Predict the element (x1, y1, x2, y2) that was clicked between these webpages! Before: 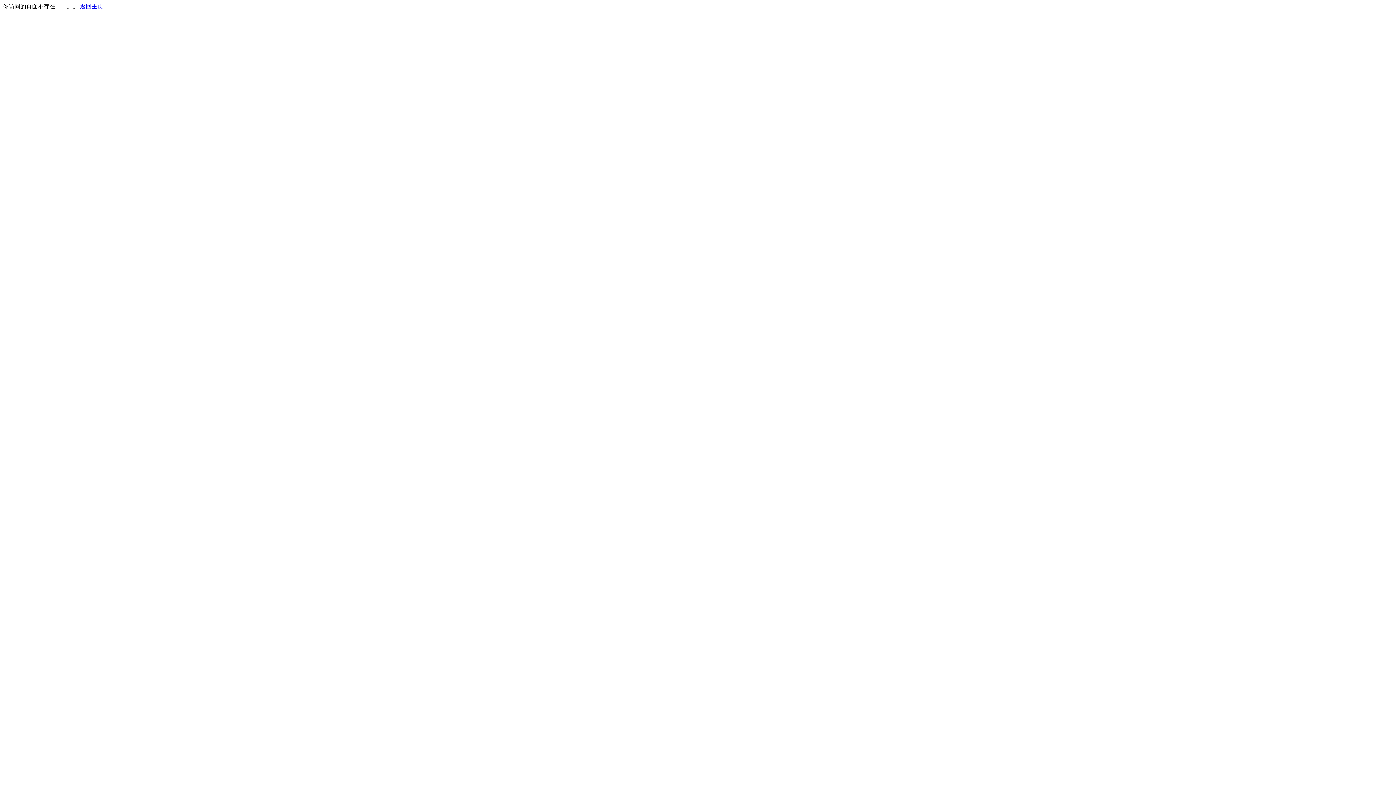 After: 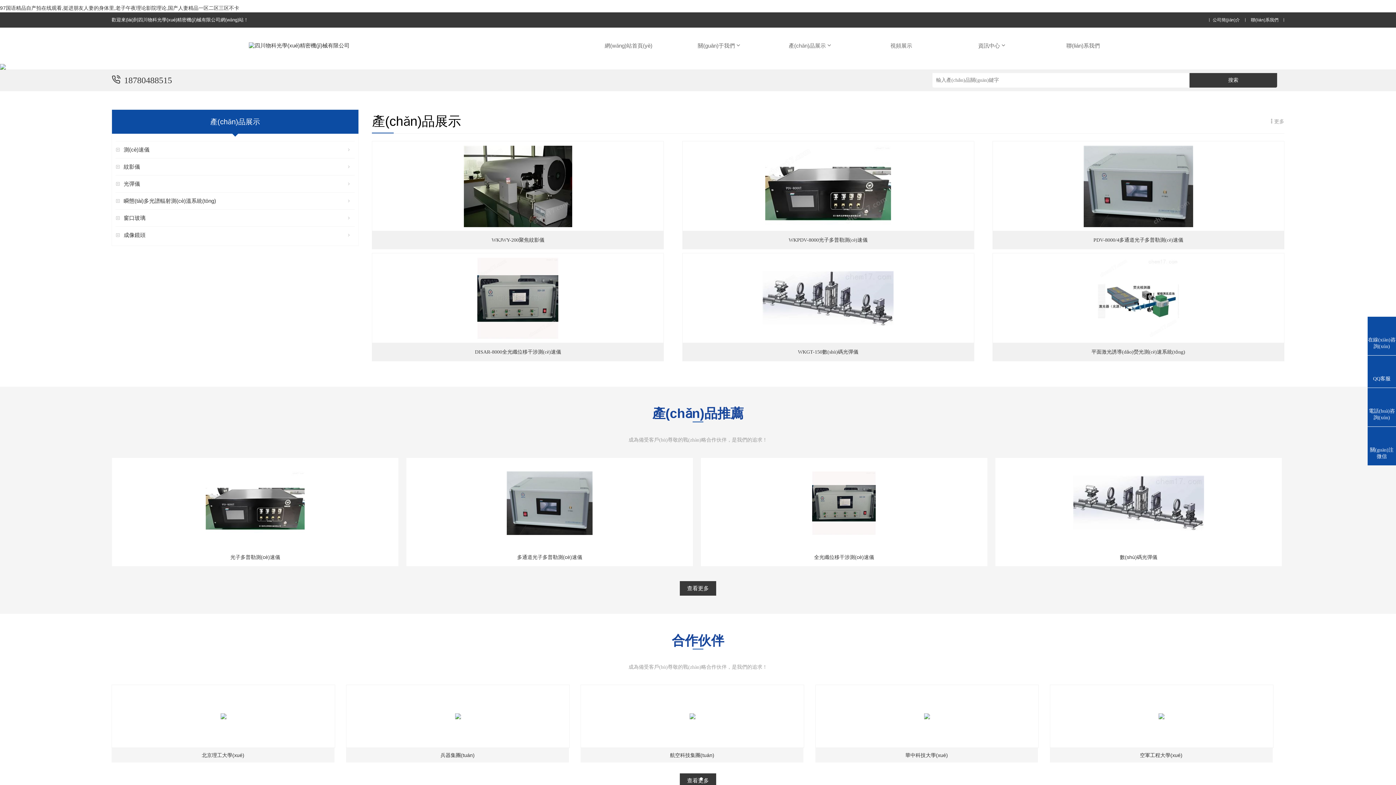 Action: bbox: (80, 3, 103, 9) label: 返回主页